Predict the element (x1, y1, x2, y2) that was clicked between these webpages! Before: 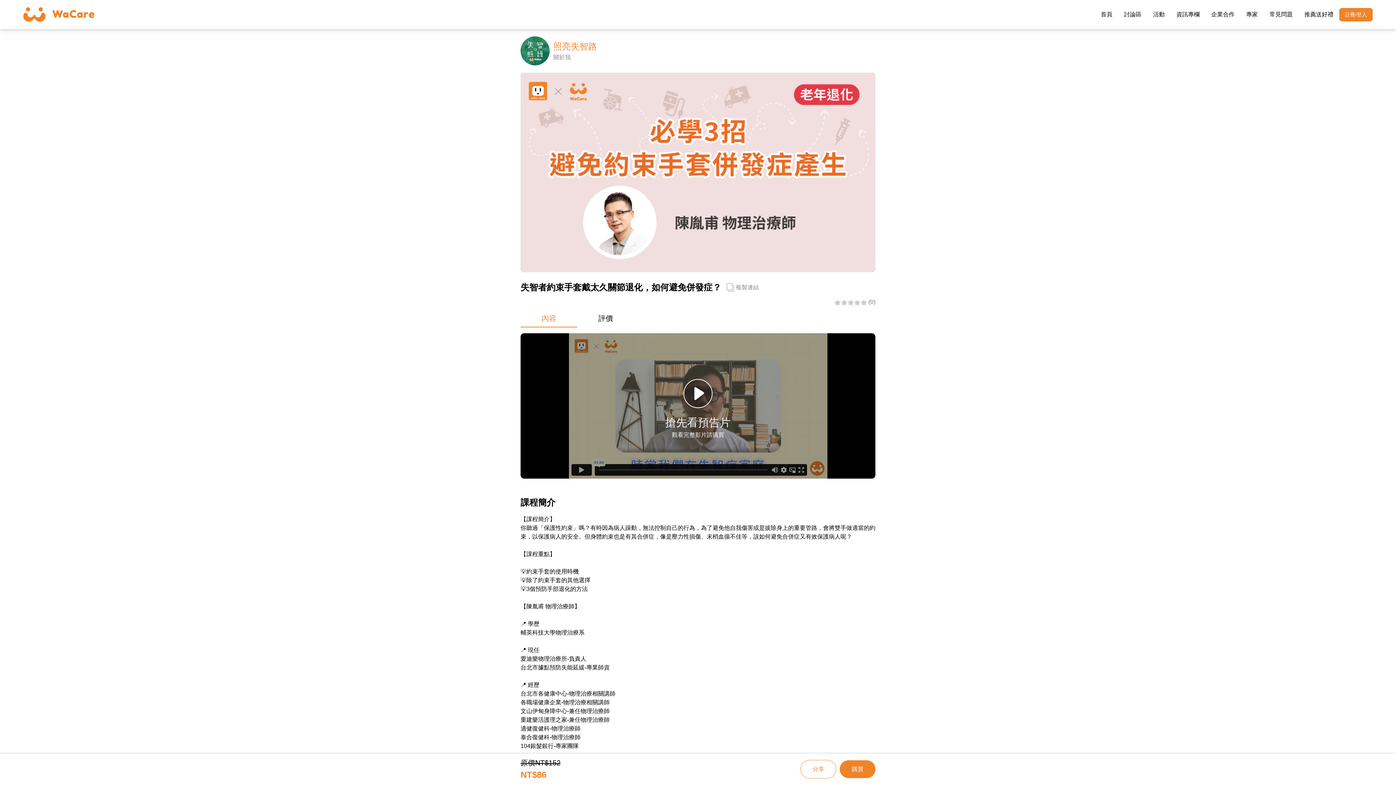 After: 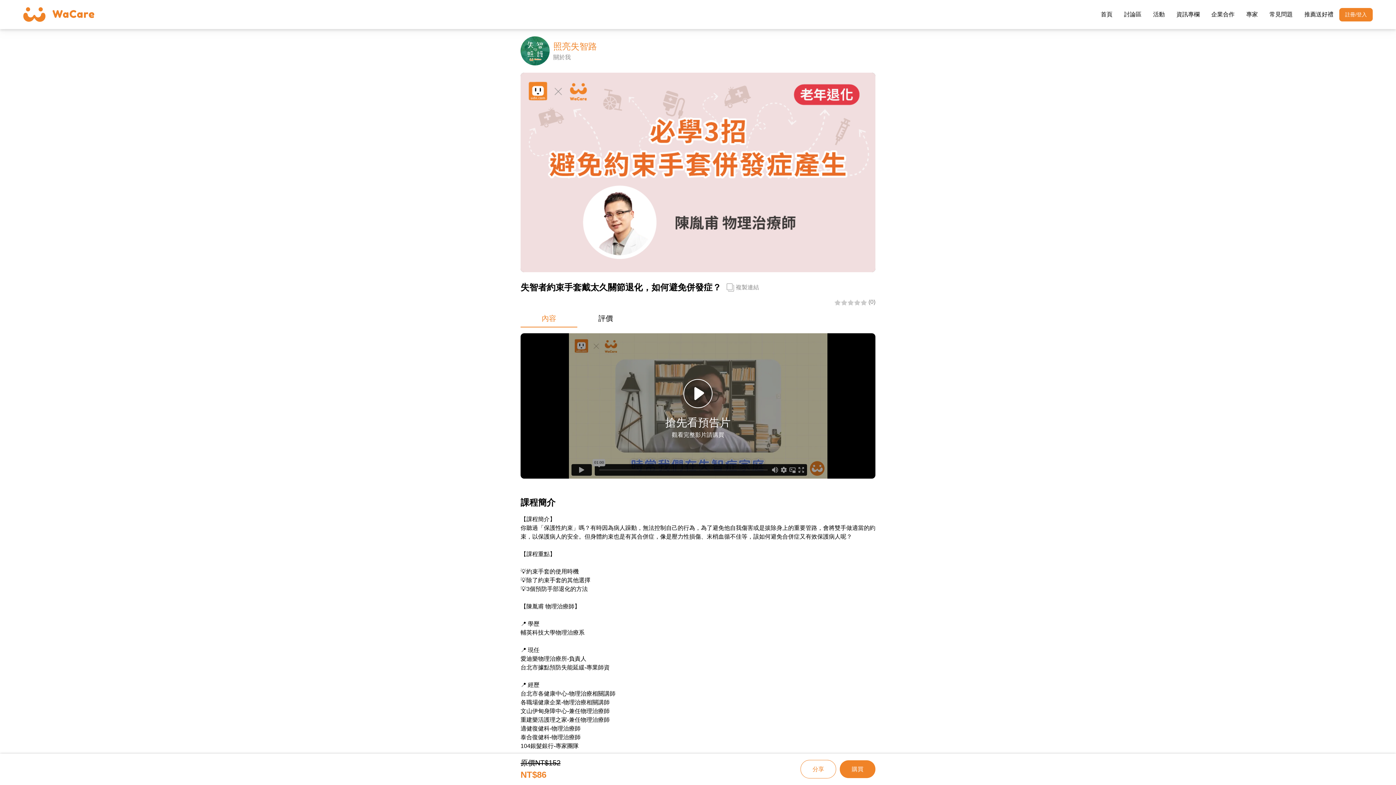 Action: bbox: (736, 283, 759, 292) label: 複製連結